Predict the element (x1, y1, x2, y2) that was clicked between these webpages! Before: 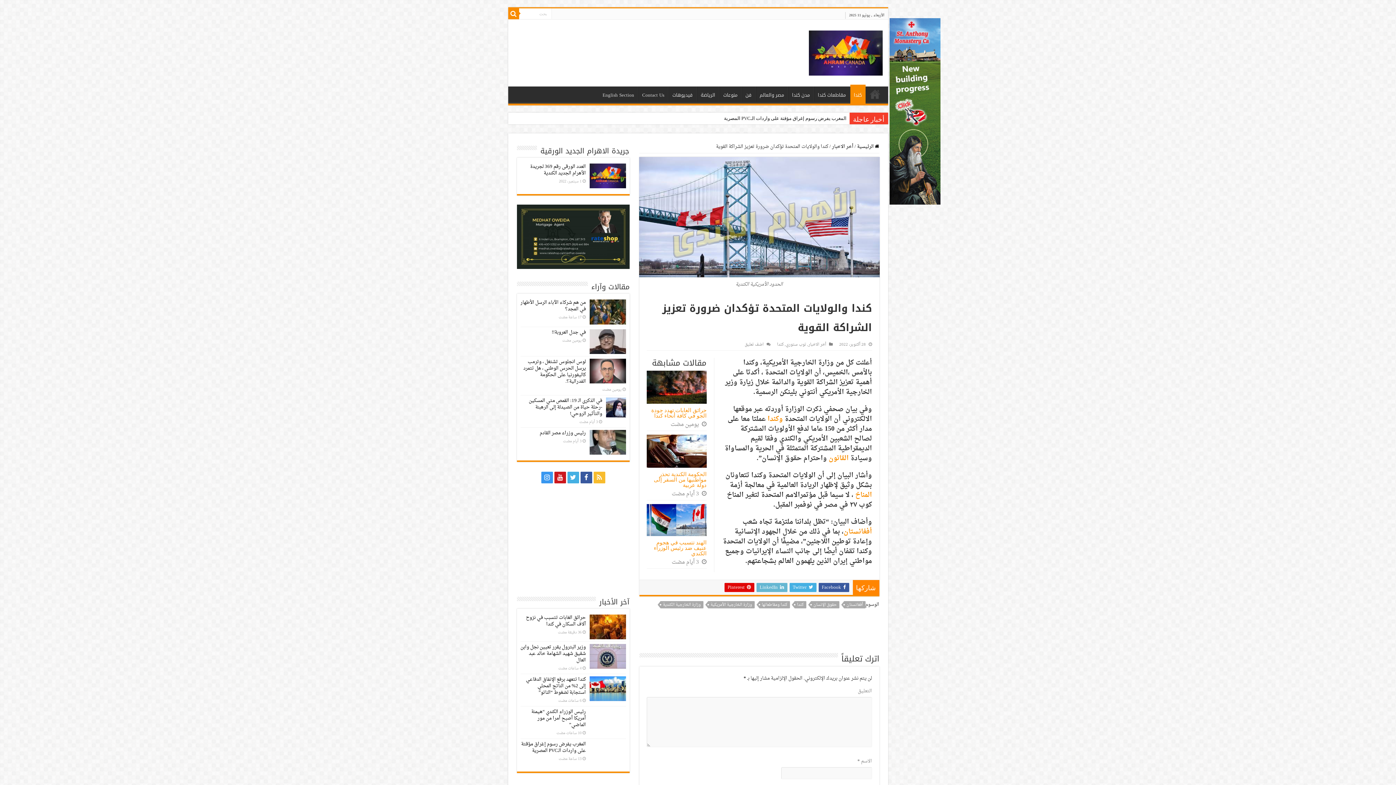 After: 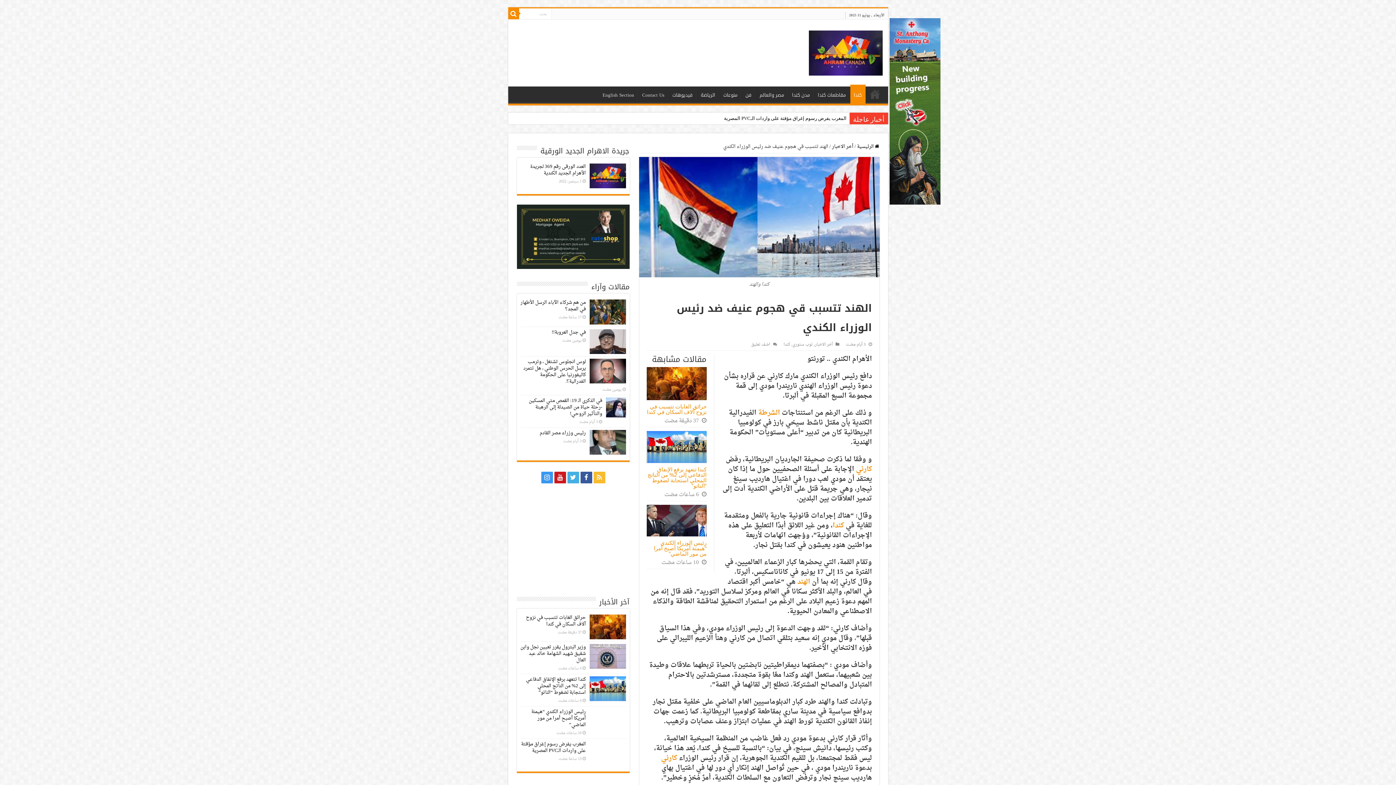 Action: label: الهند تتسبب قي هجوم عنيف ضد رئيس الوزراء الكندي bbox: (654, 539, 706, 556)